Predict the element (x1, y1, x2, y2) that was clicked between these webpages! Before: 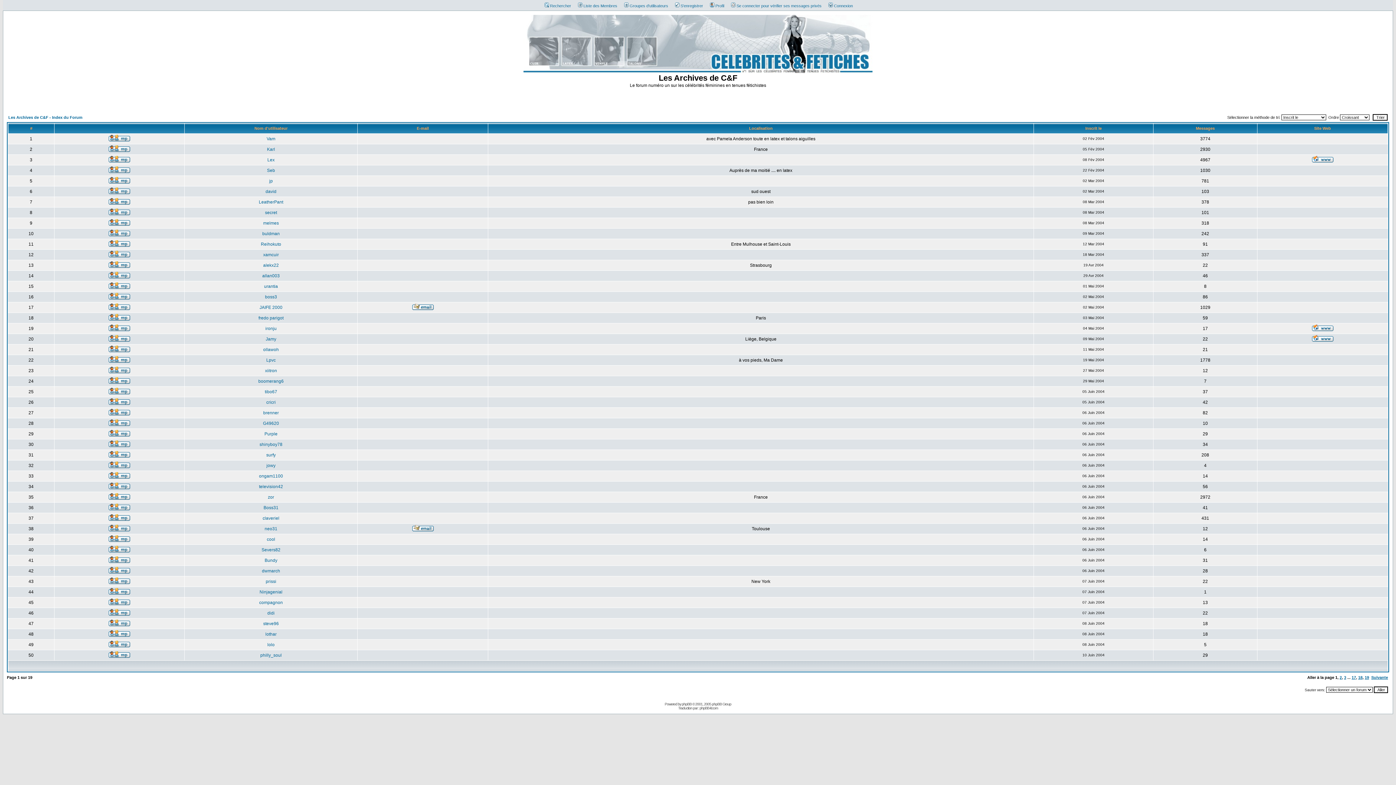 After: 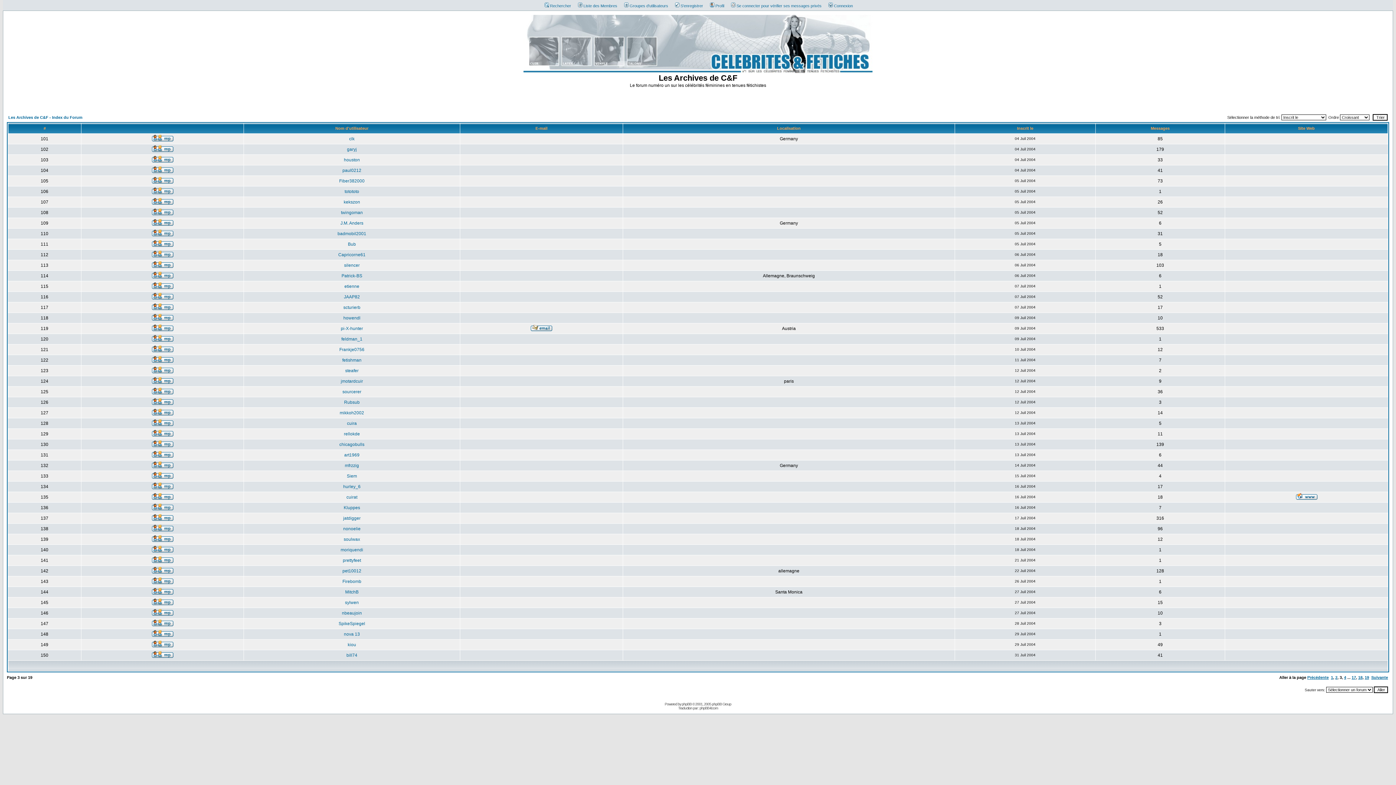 Action: bbox: (1344, 675, 1346, 680) label: 3